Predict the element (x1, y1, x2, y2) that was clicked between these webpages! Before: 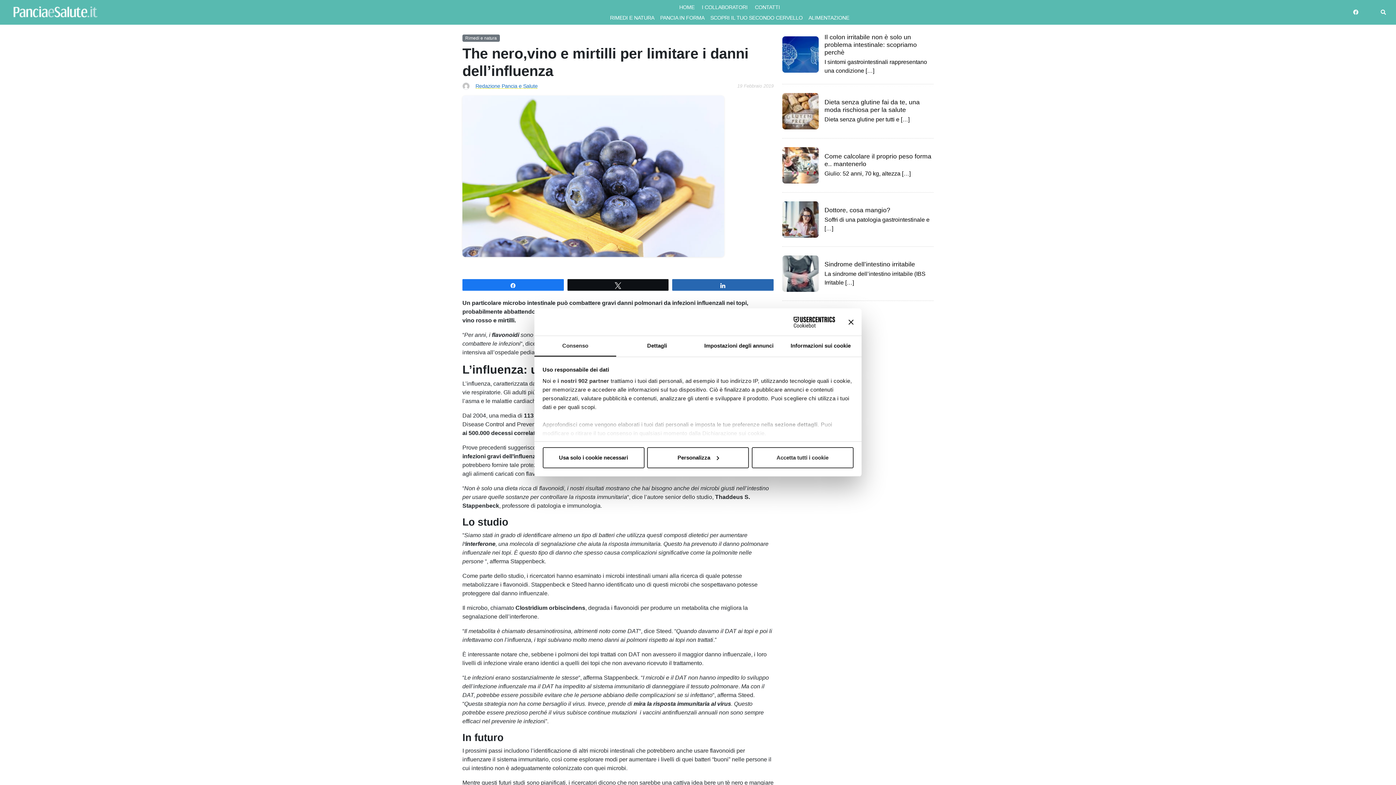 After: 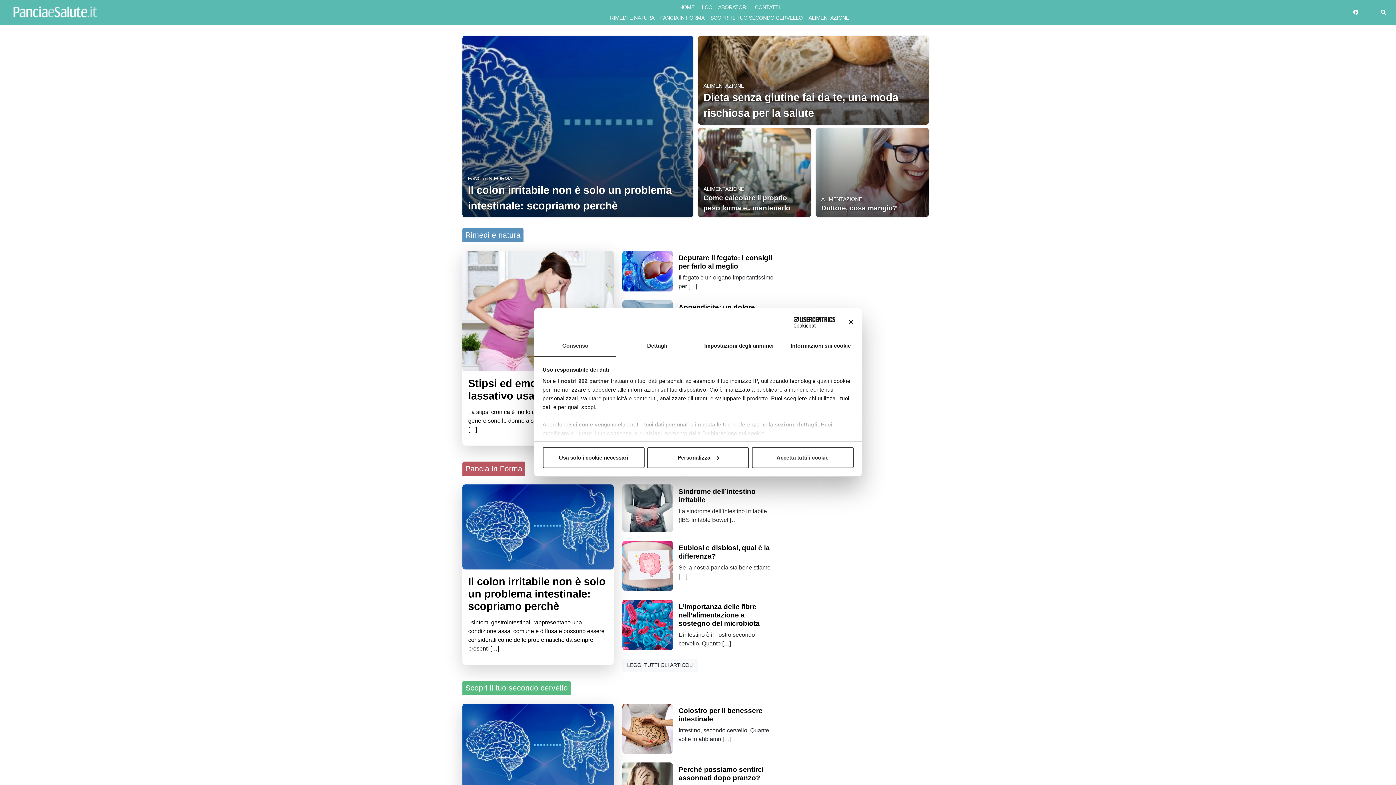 Action: label: HOME bbox: (675, 0, 698, 11)